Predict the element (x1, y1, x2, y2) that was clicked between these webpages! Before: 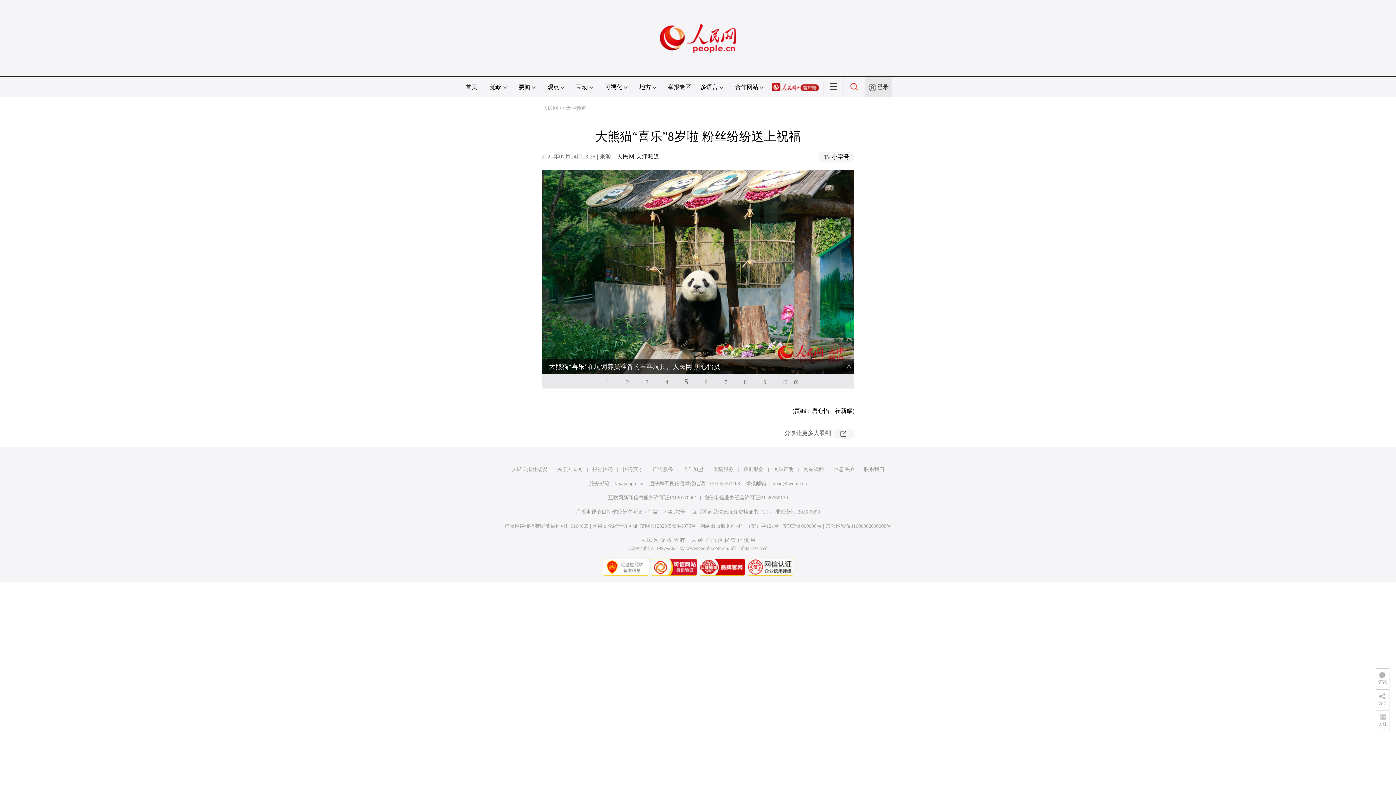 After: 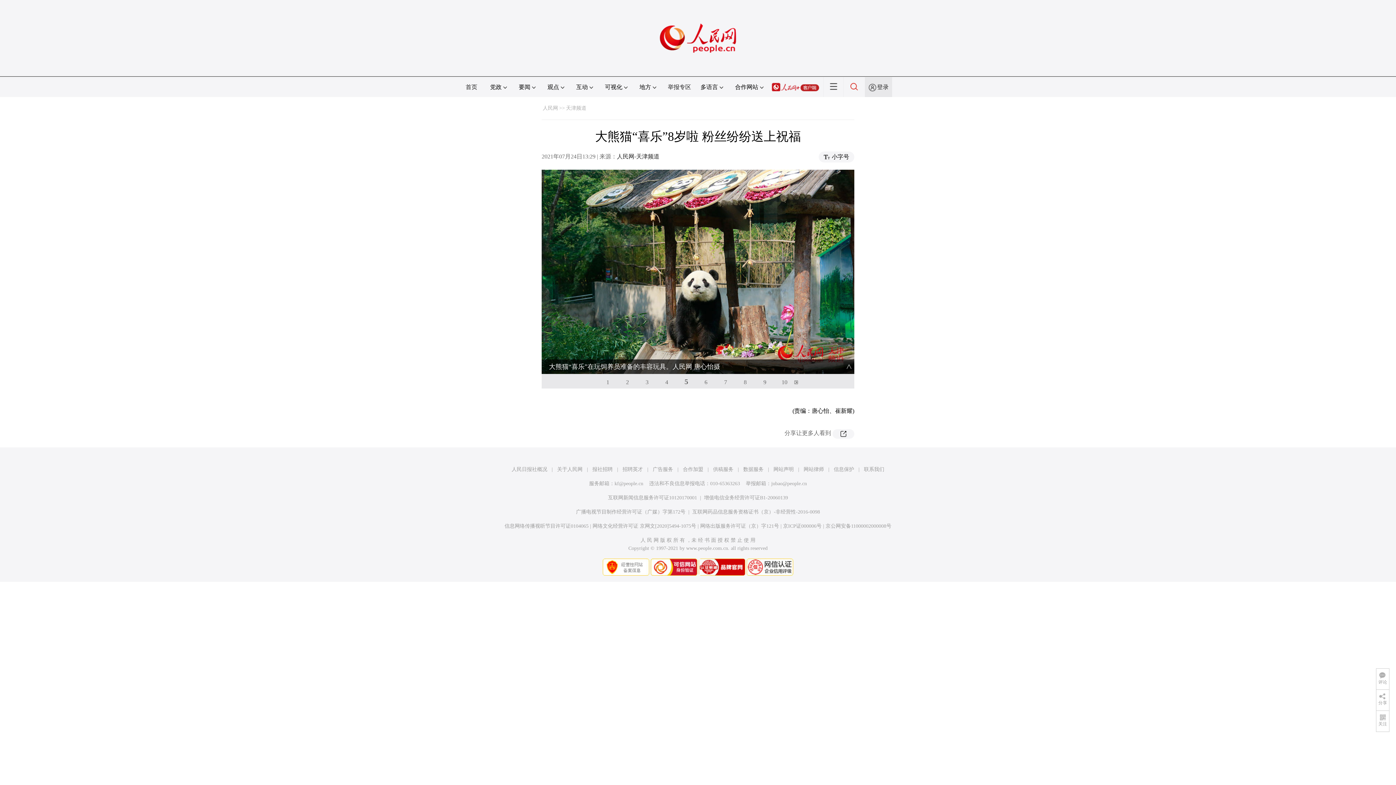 Action: bbox: (700, 523, 779, 529) label: 网络出版服务许可证（京）字121号